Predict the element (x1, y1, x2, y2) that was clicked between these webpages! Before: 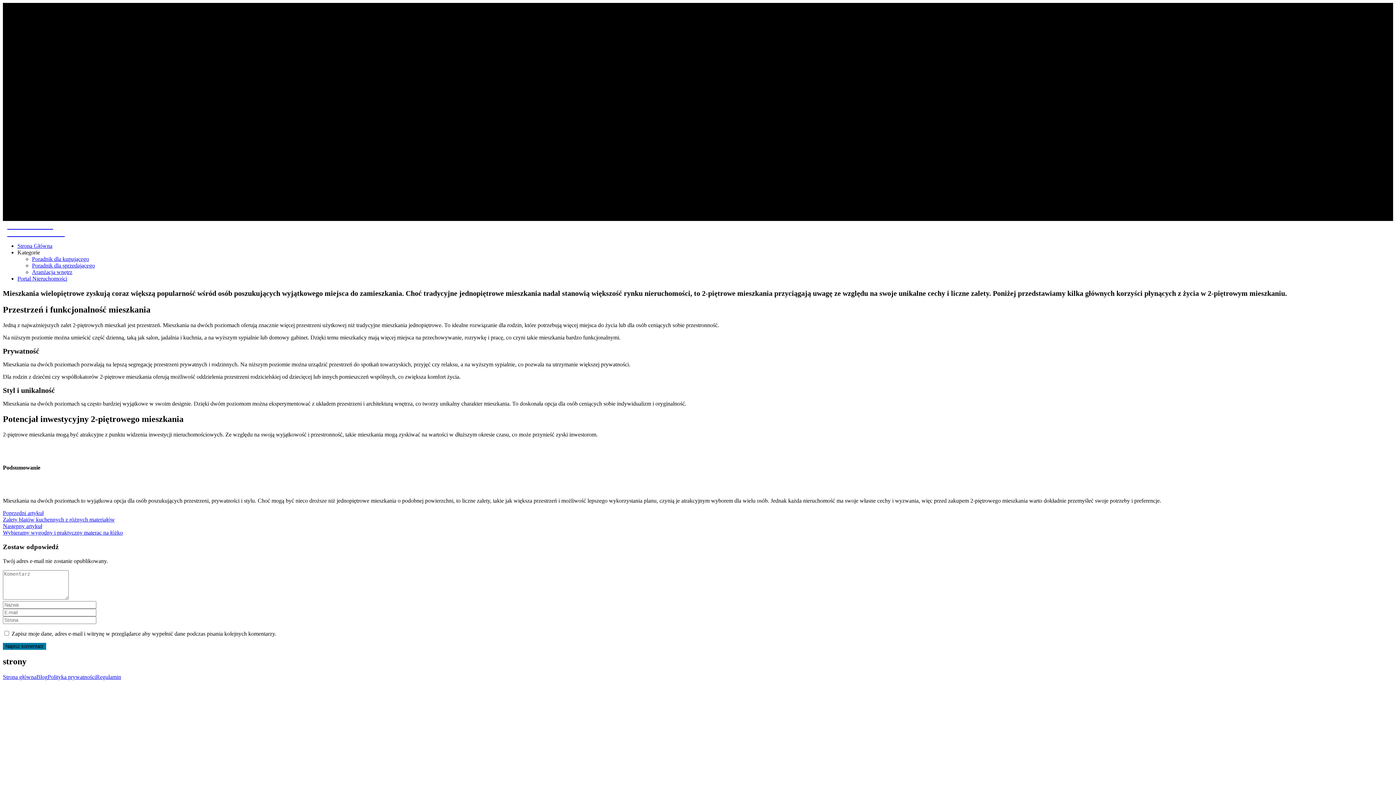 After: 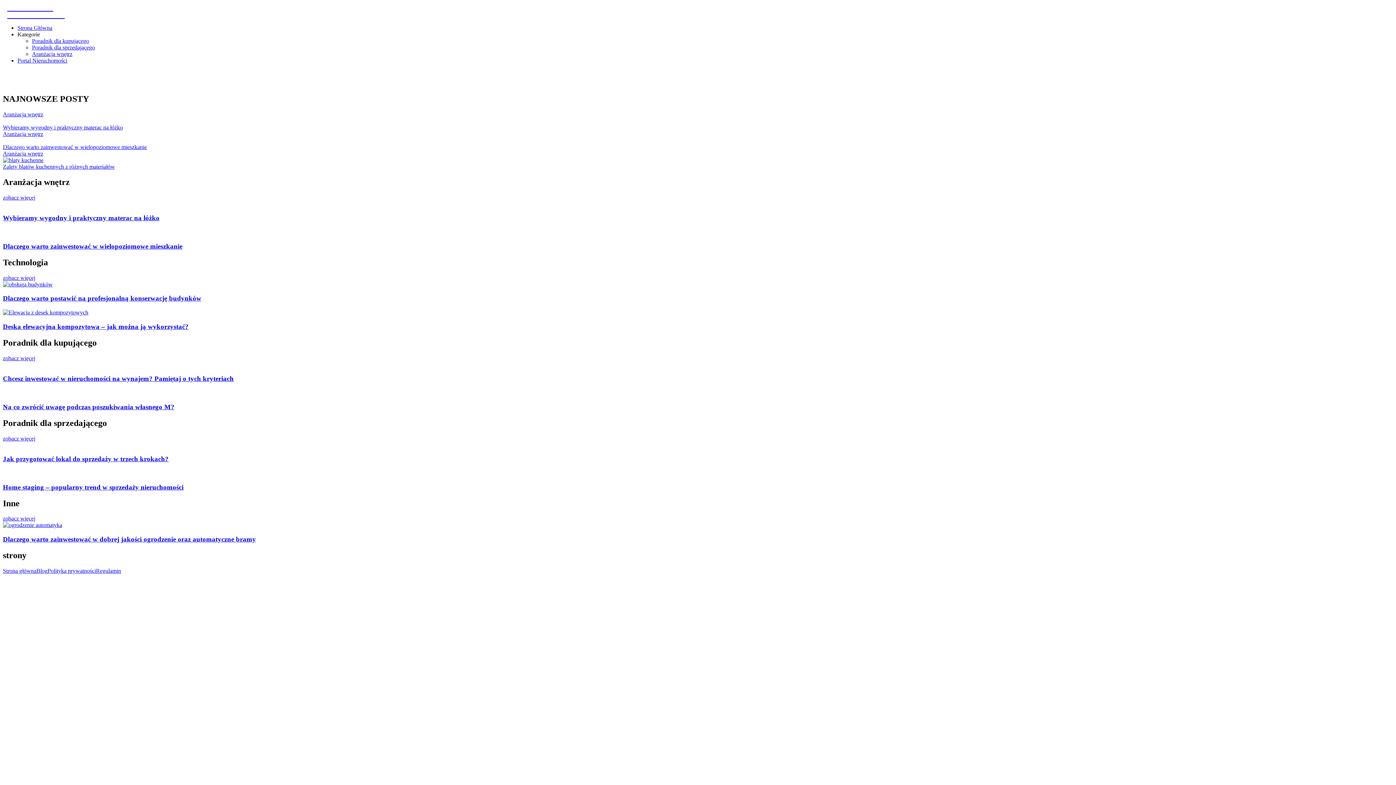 Action: bbox: (36, 674, 47, 680) label: Blog